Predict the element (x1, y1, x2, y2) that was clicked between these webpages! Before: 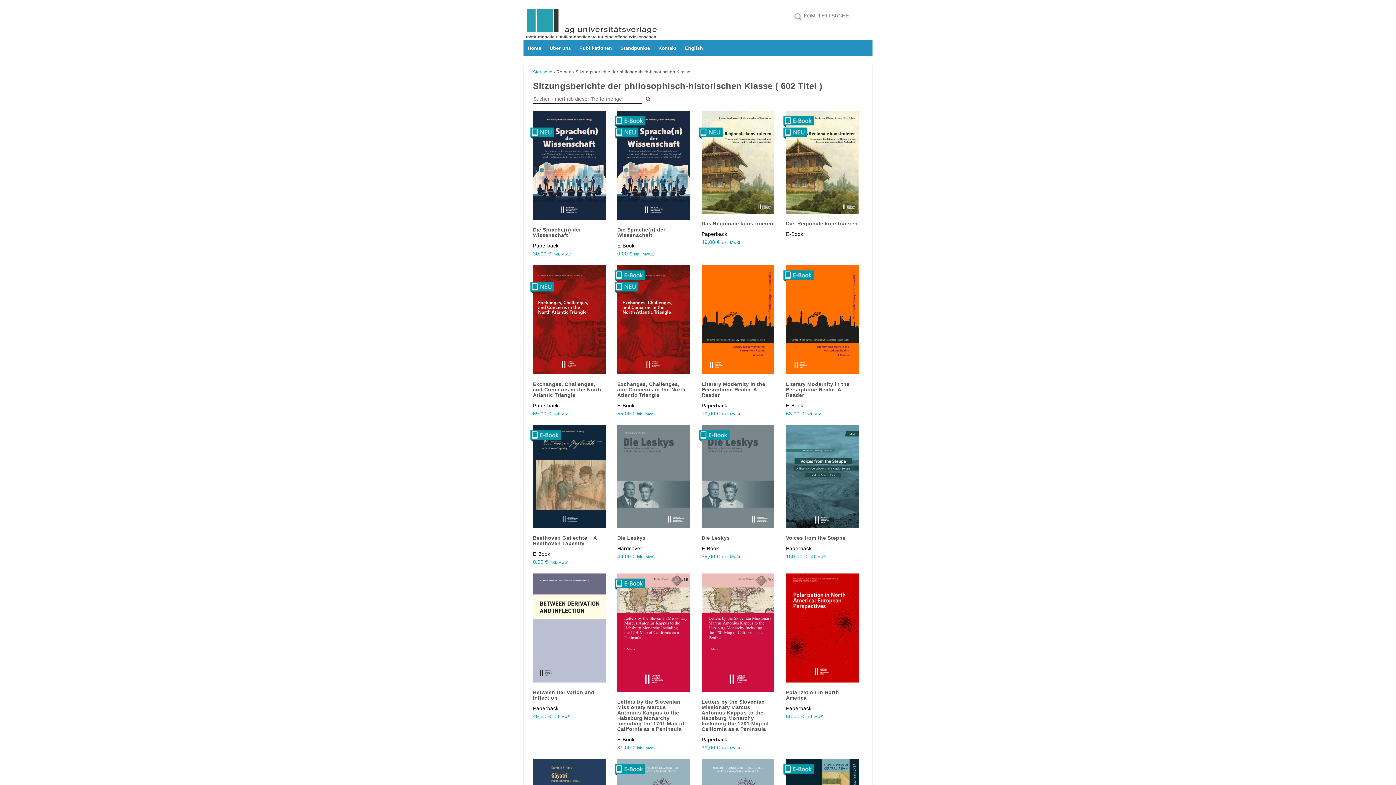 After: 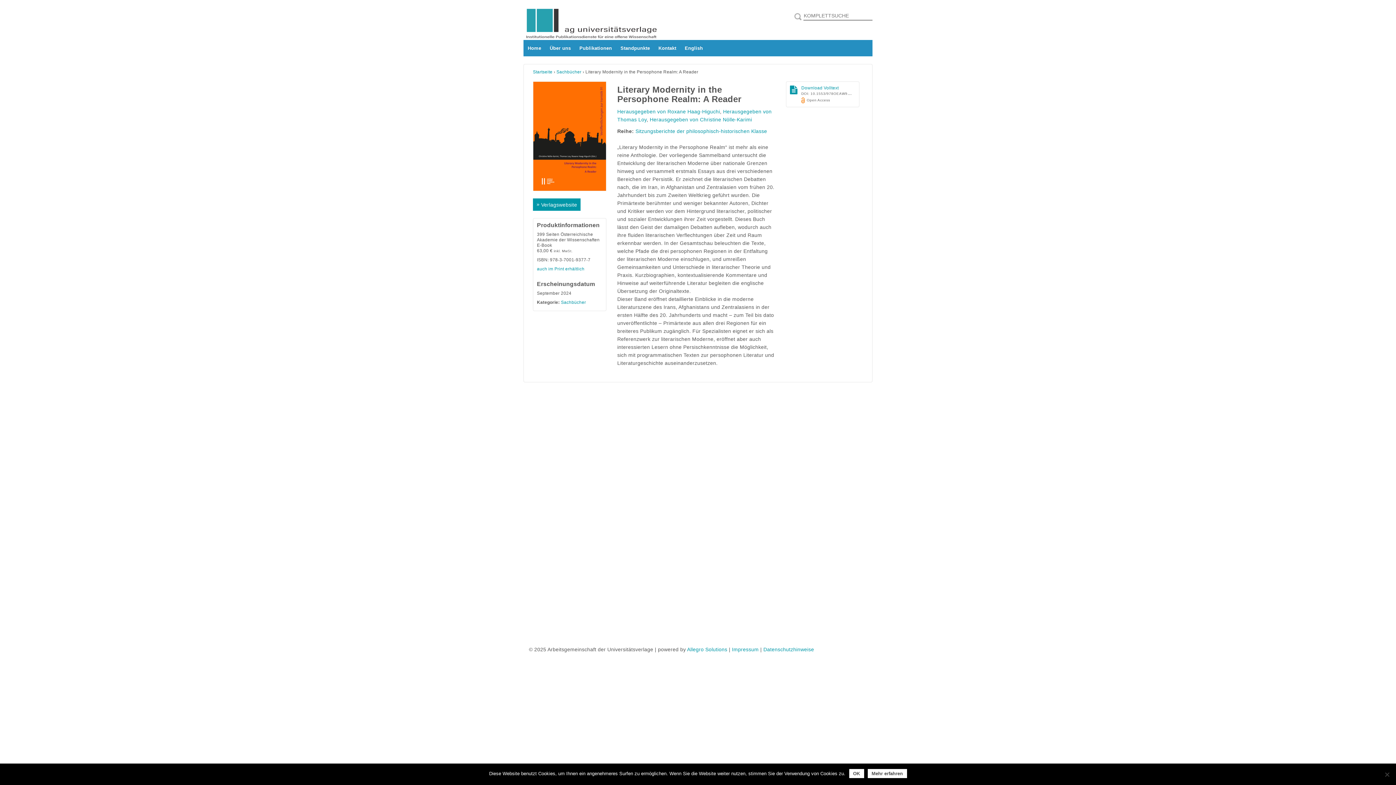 Action: label: Literary Modernity in the Persophone Realm: A Reader
E-Book
63,00 € inkl. MwSt. bbox: (786, 316, 859, 416)